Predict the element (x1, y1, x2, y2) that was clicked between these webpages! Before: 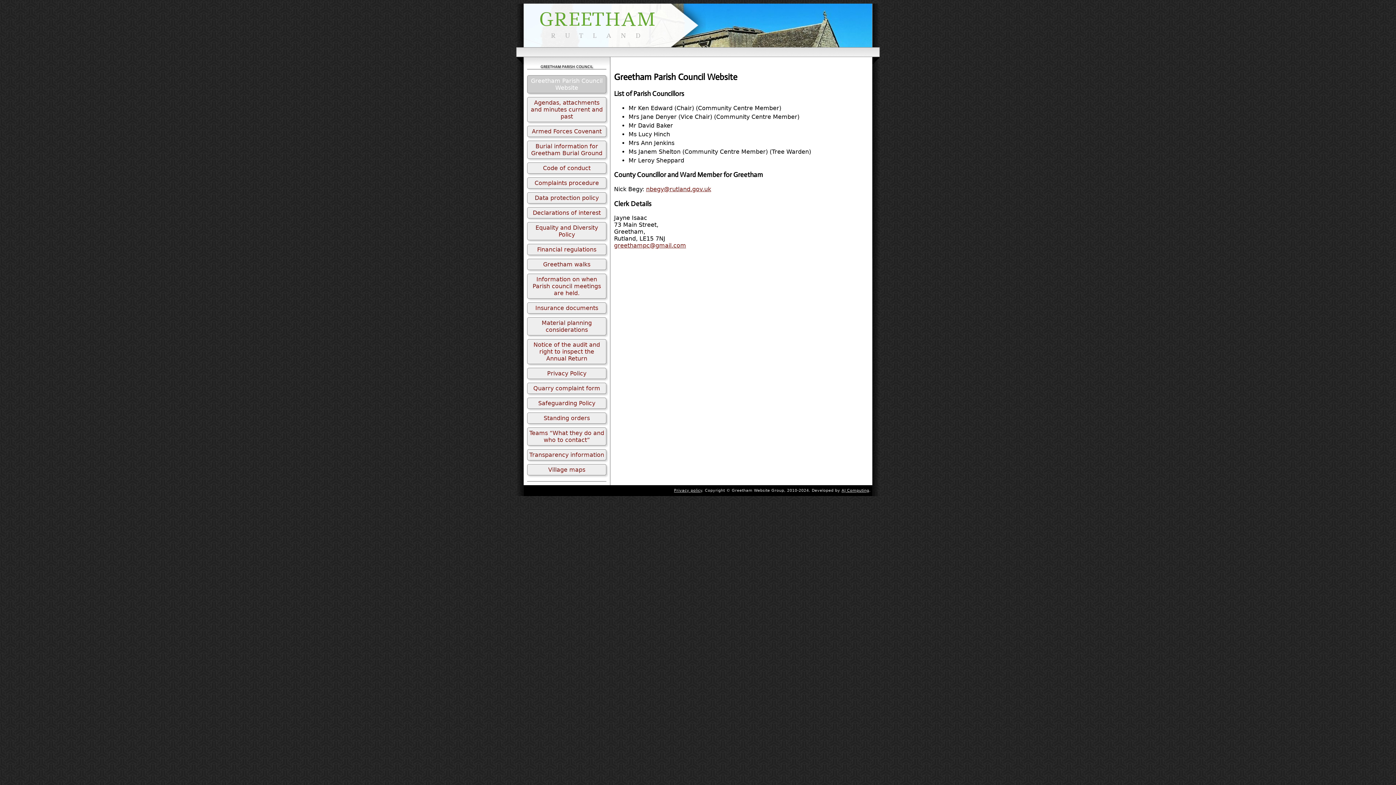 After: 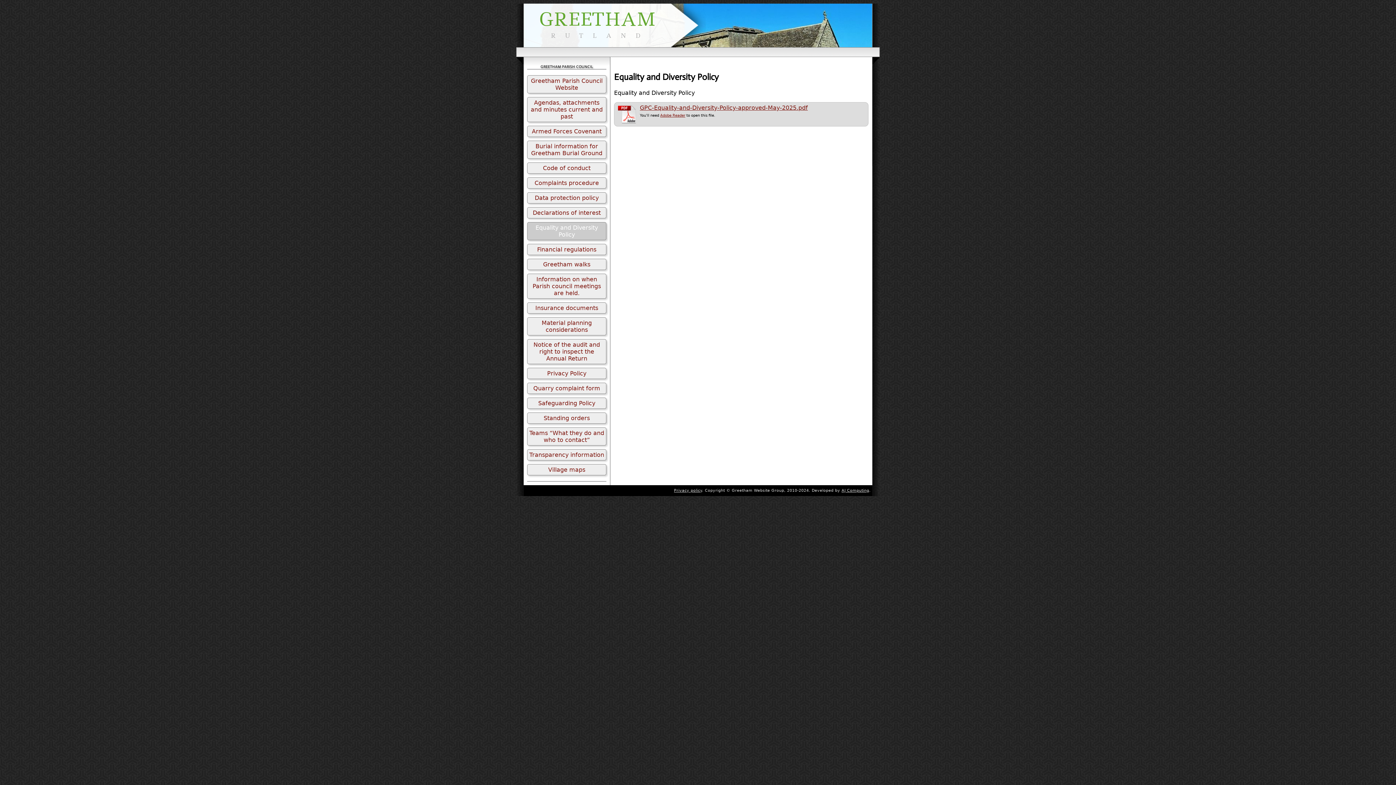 Action: label: Equality and Diversity Policy bbox: (527, 222, 606, 240)